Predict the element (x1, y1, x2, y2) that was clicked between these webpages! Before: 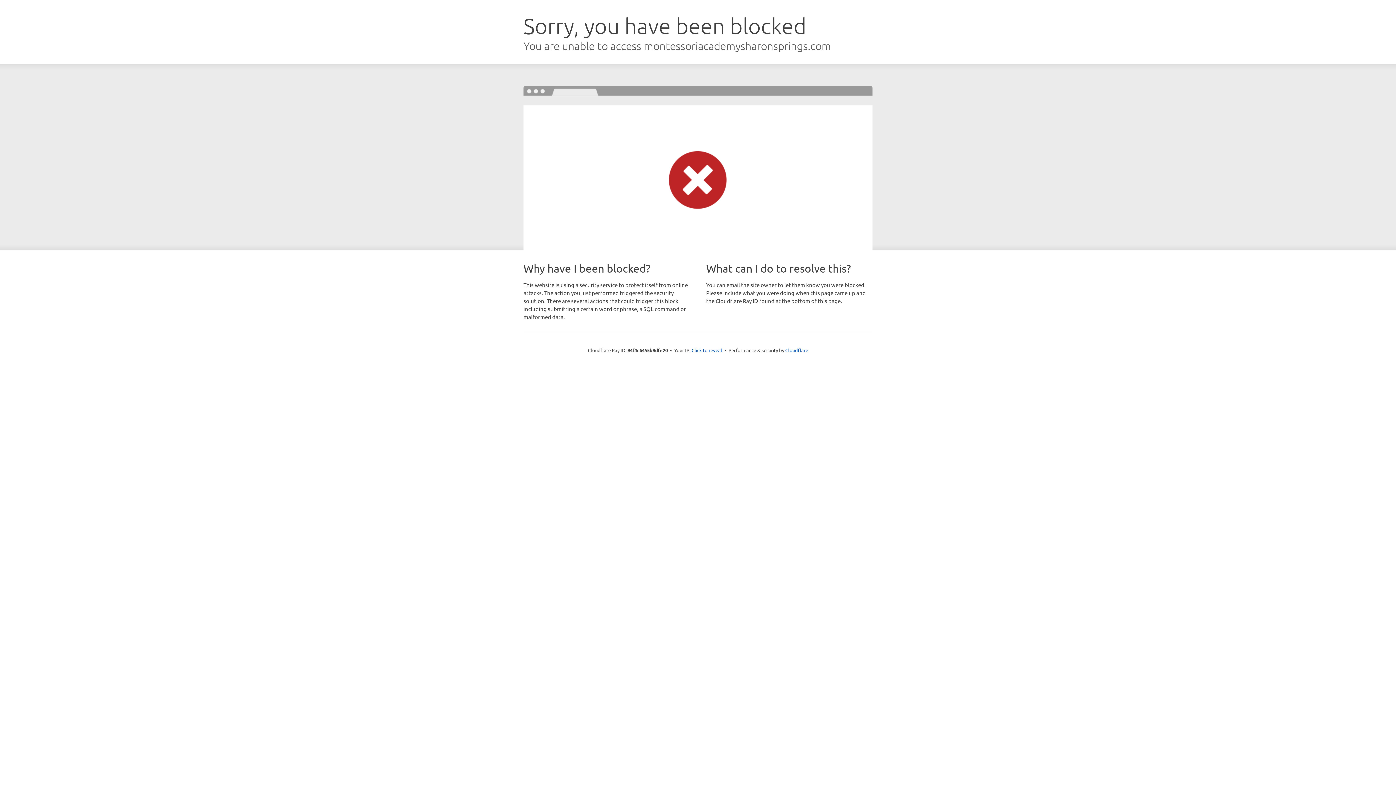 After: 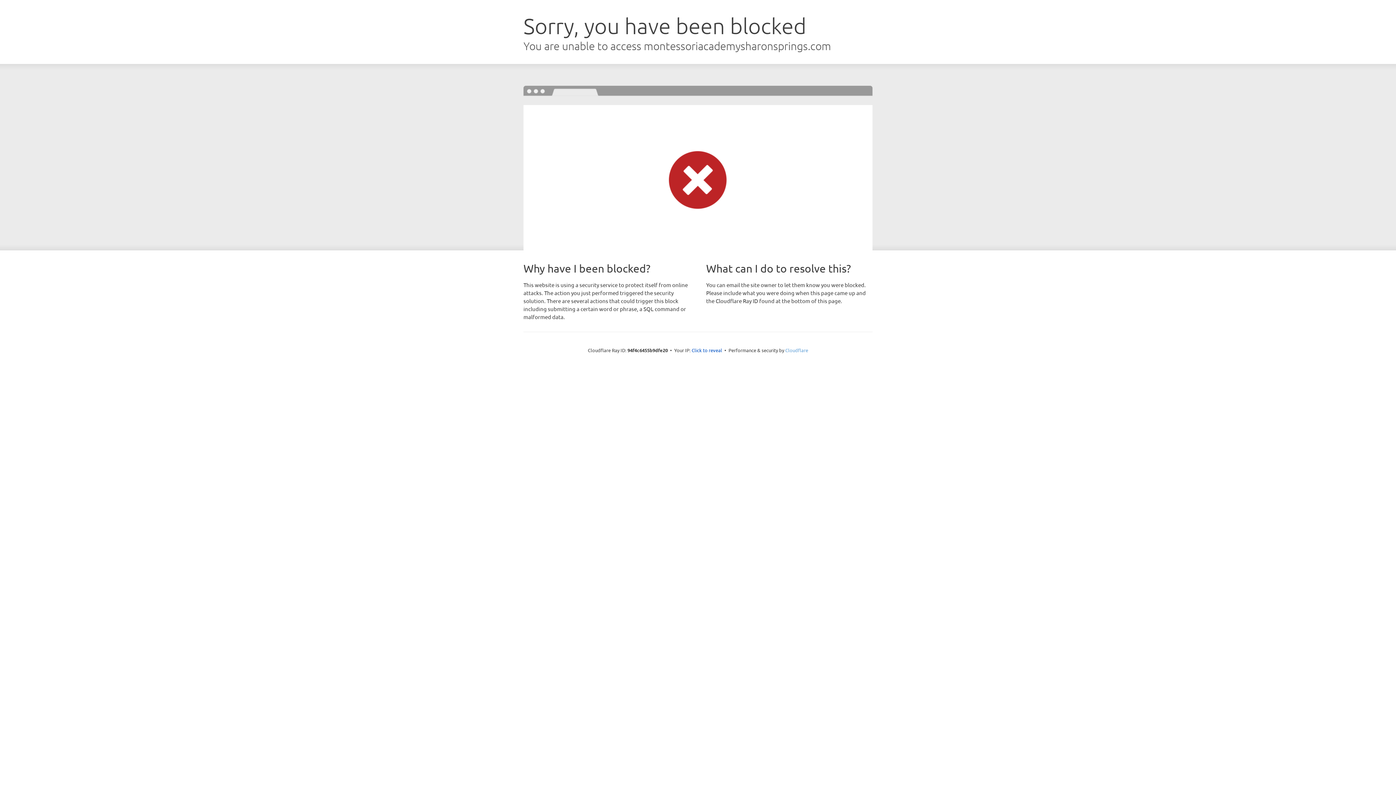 Action: bbox: (785, 347, 808, 353) label: Cloudflare